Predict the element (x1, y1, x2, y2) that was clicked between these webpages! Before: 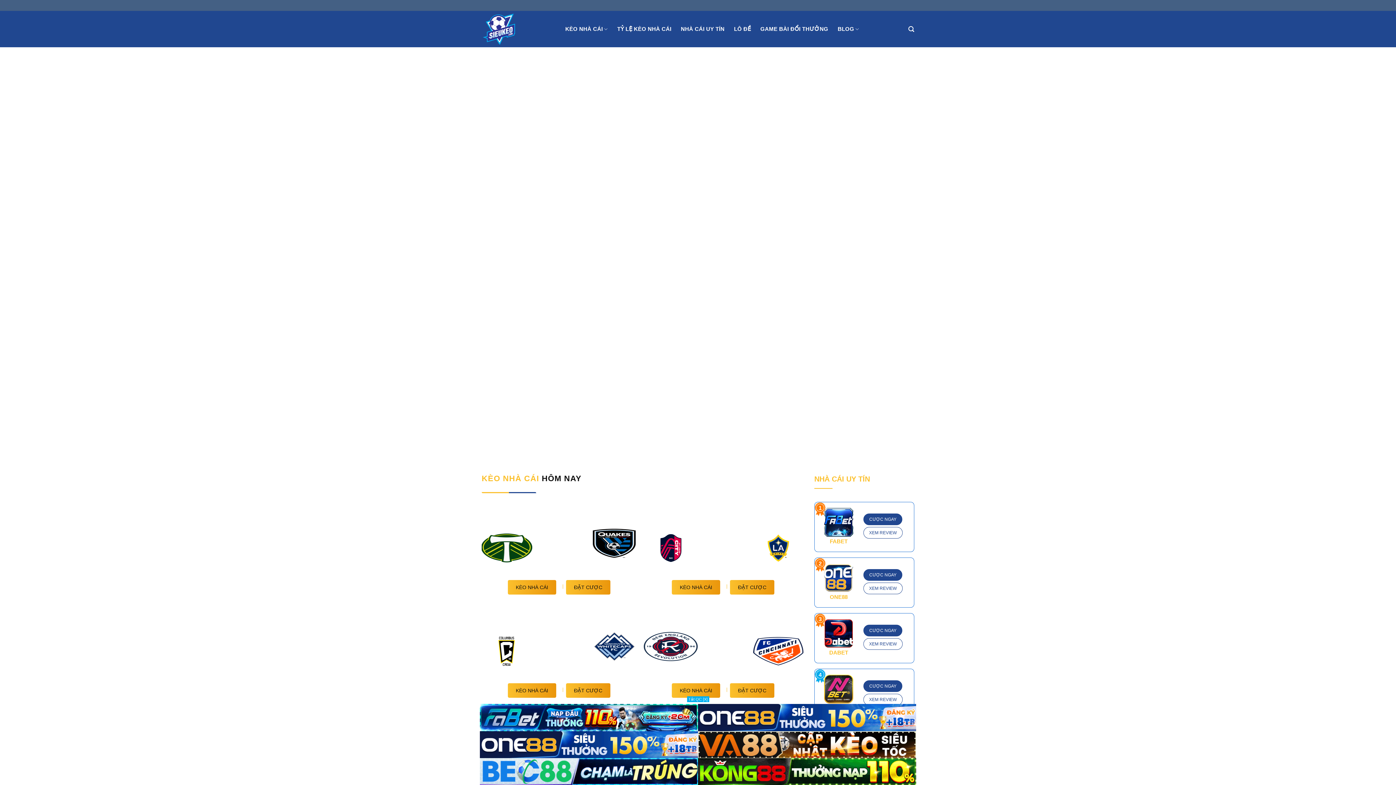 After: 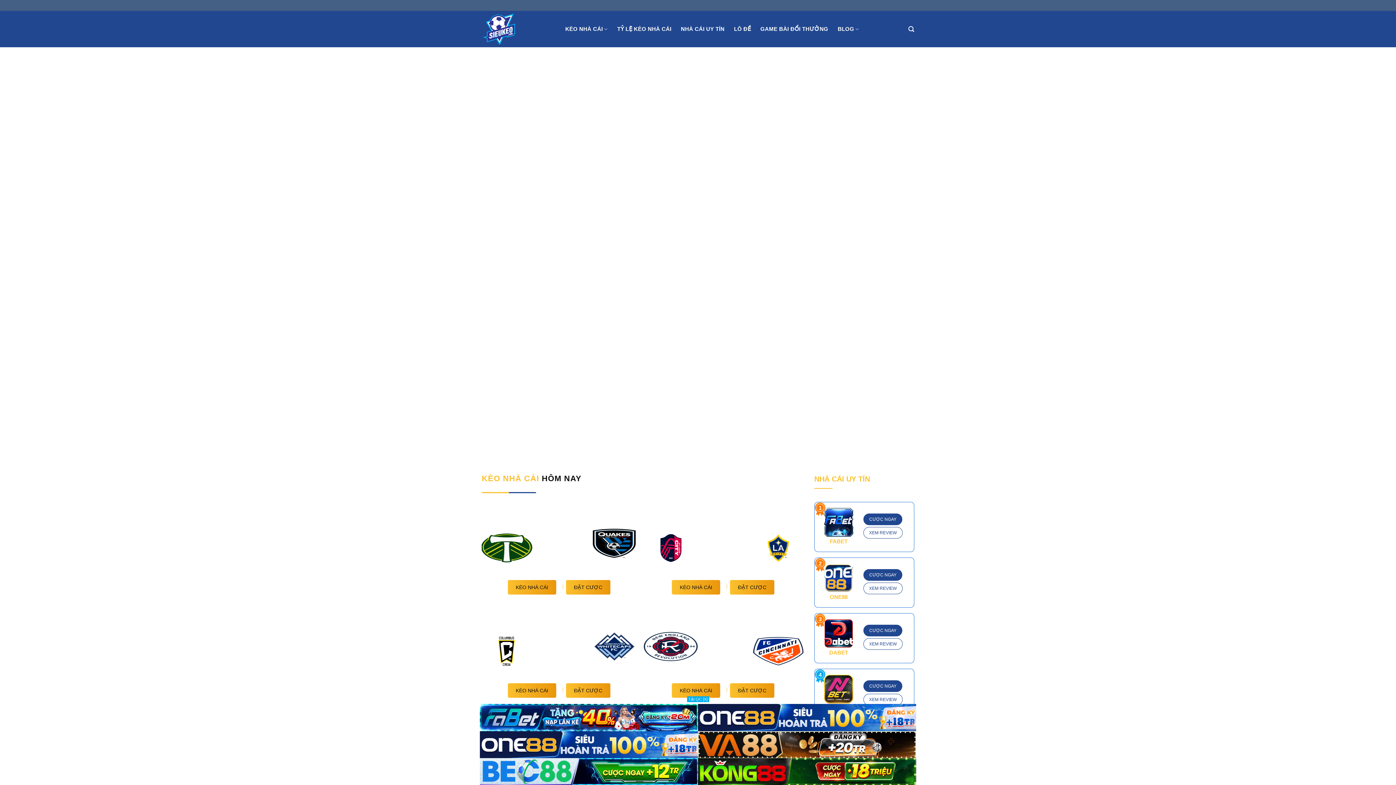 Action: bbox: (481, 10, 554, 47)